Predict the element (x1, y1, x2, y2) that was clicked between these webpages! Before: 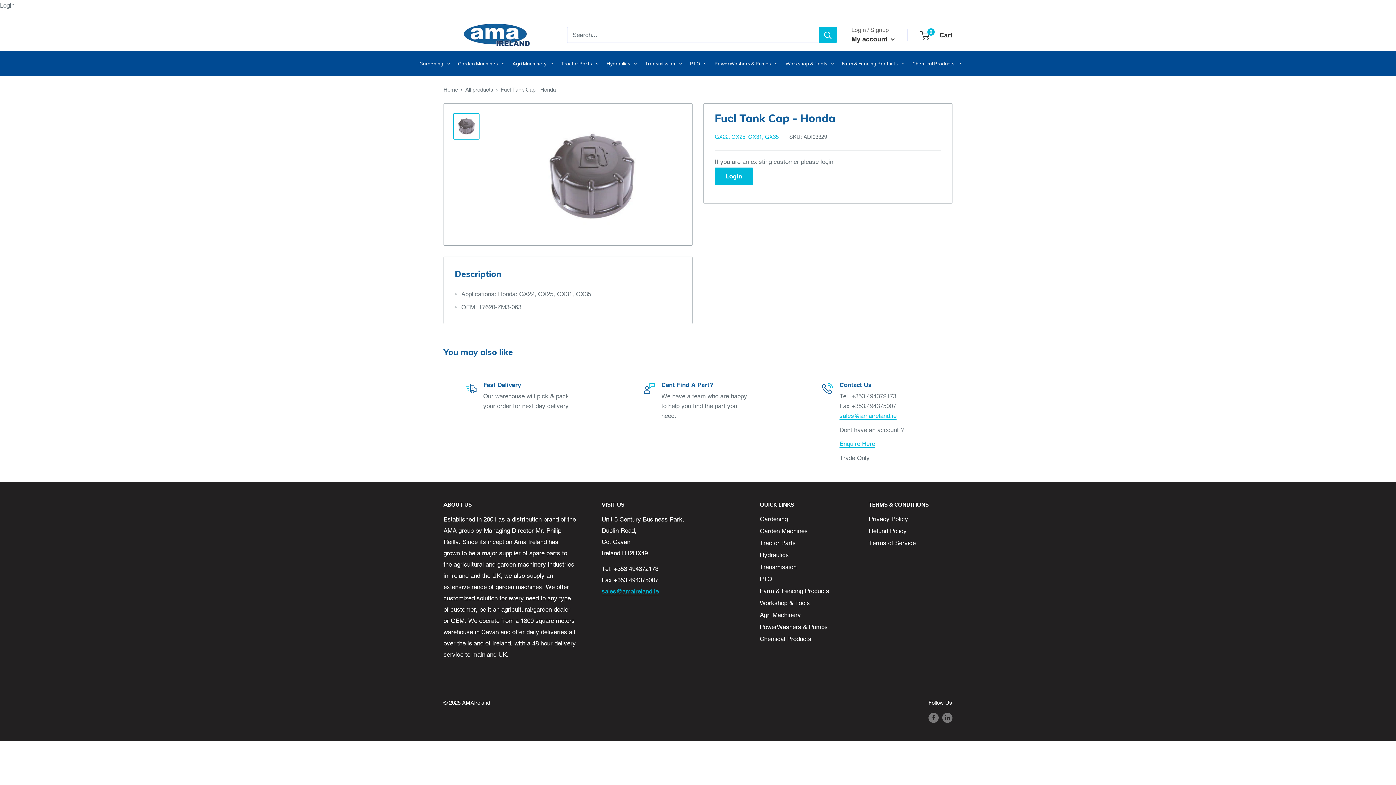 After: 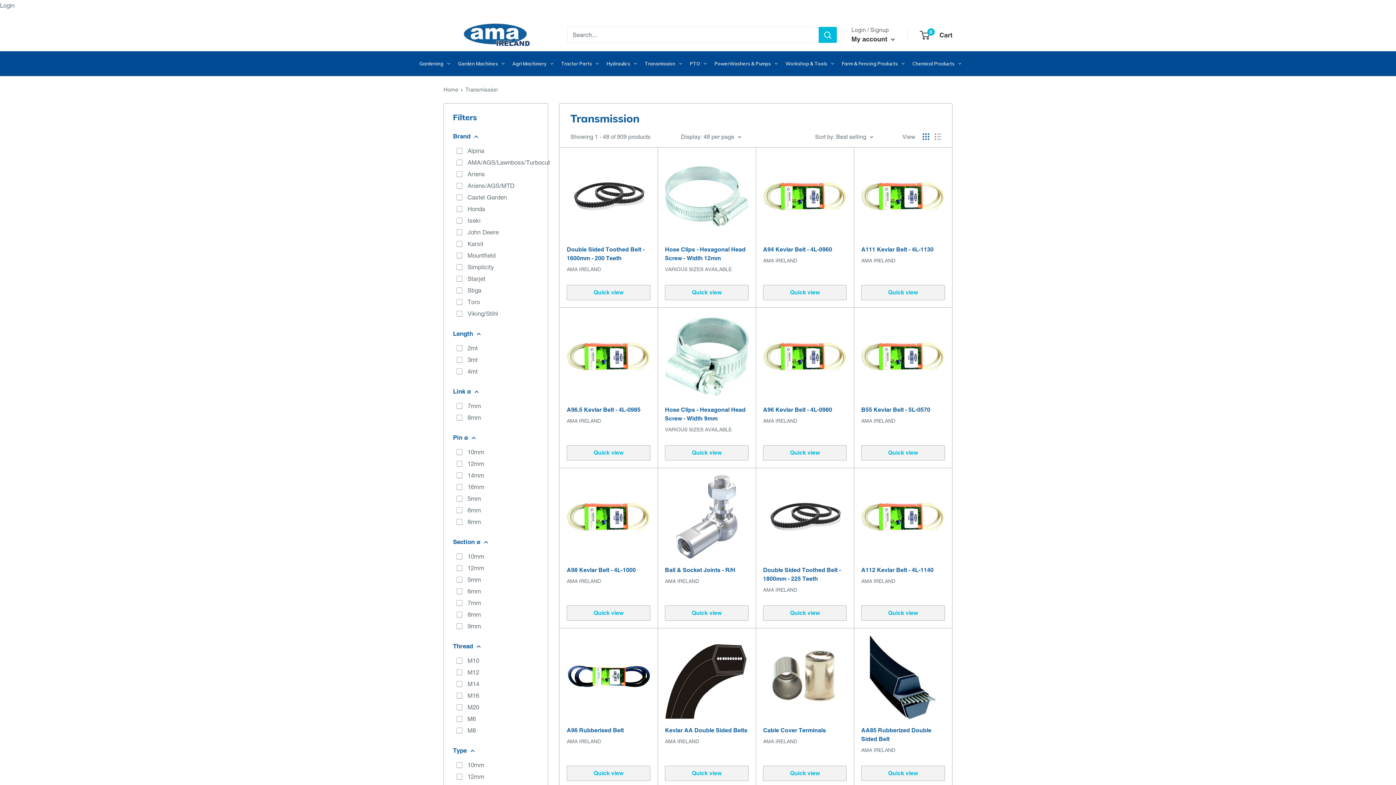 Action: label: Transmission bbox: (760, 561, 843, 573)